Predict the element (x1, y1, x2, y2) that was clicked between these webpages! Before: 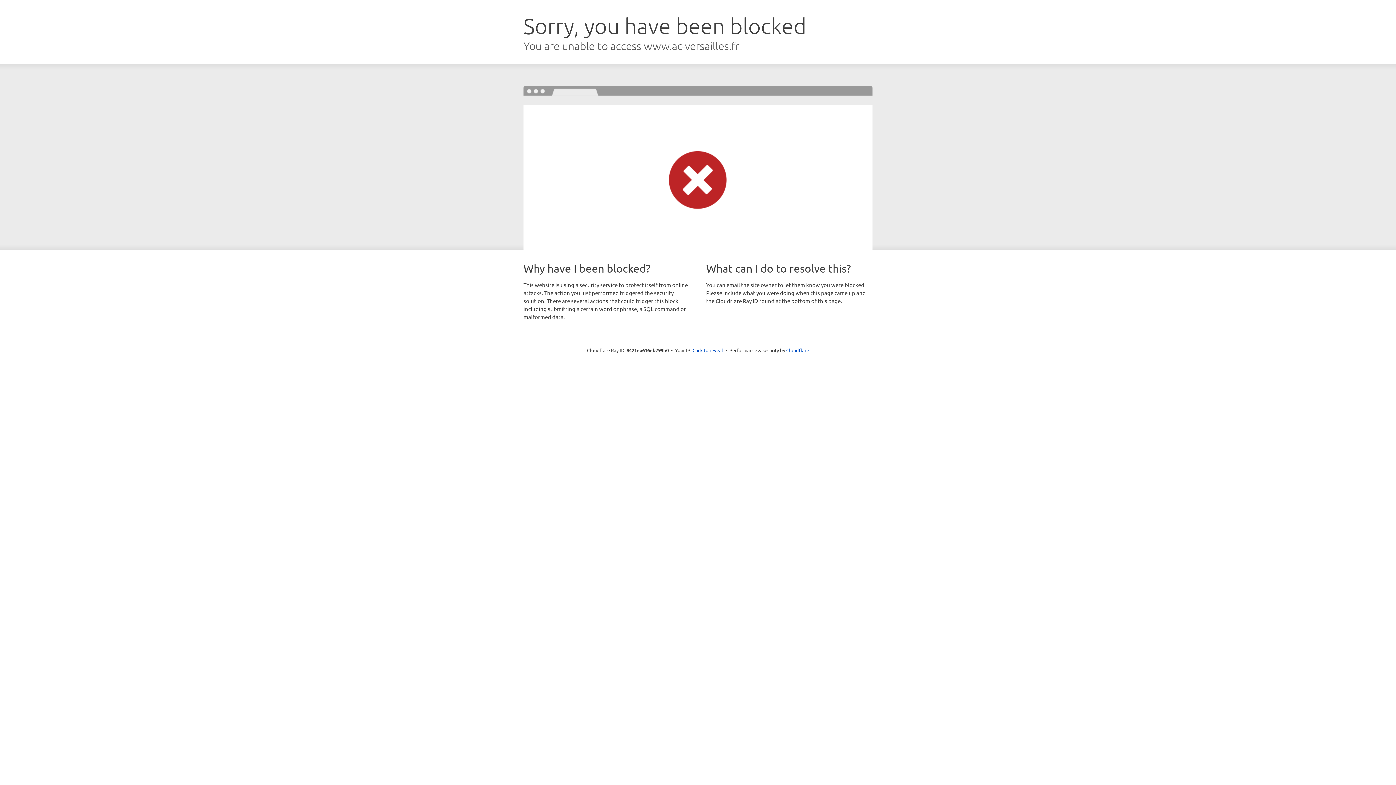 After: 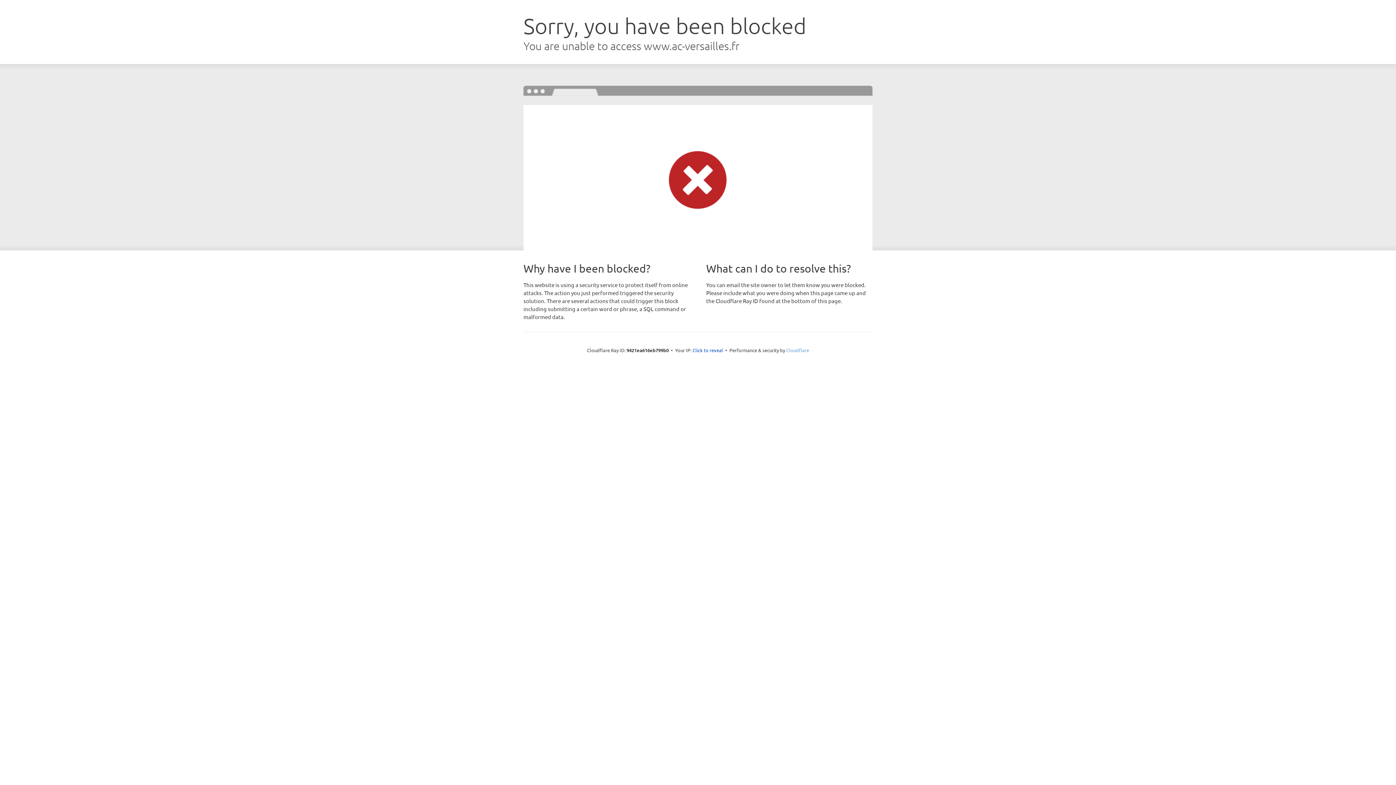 Action: label: Cloudflare bbox: (786, 347, 809, 353)